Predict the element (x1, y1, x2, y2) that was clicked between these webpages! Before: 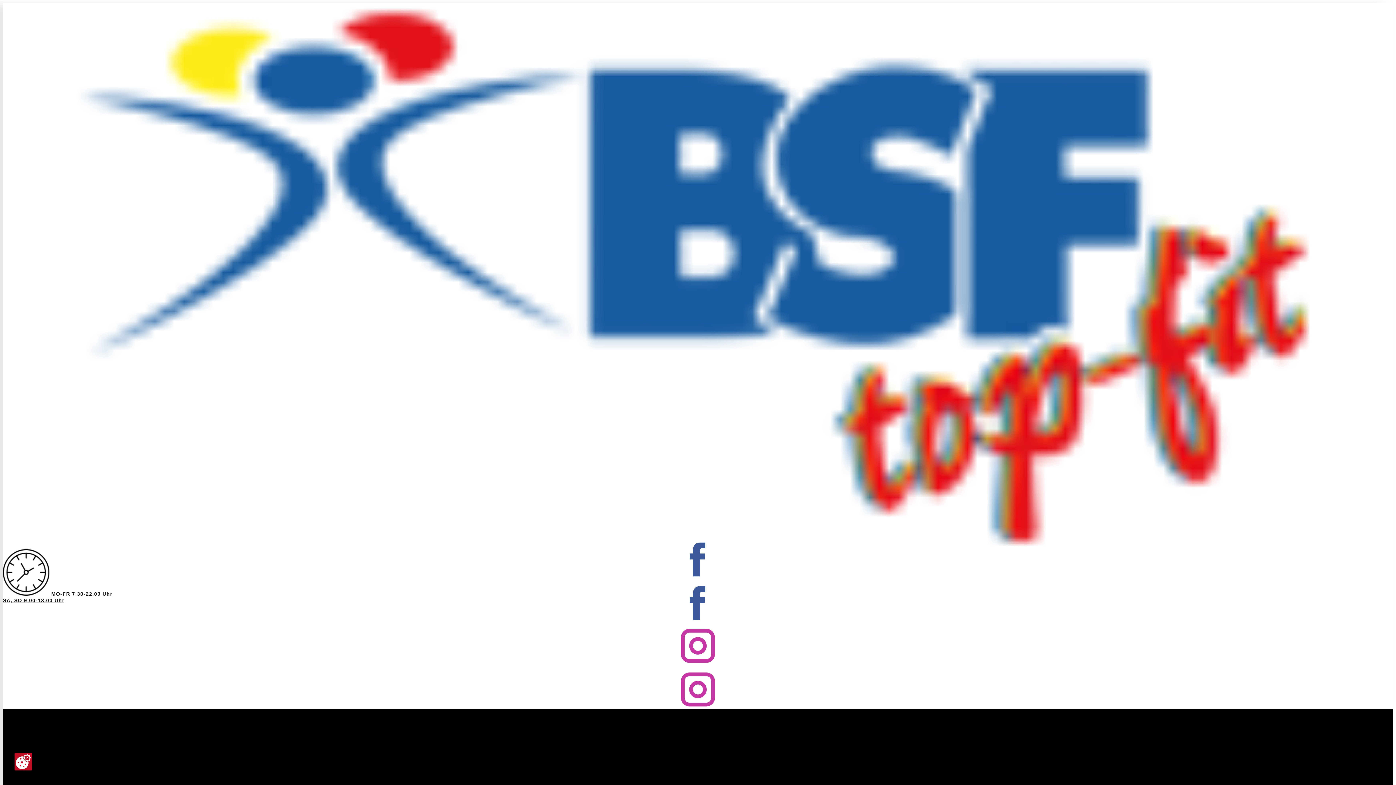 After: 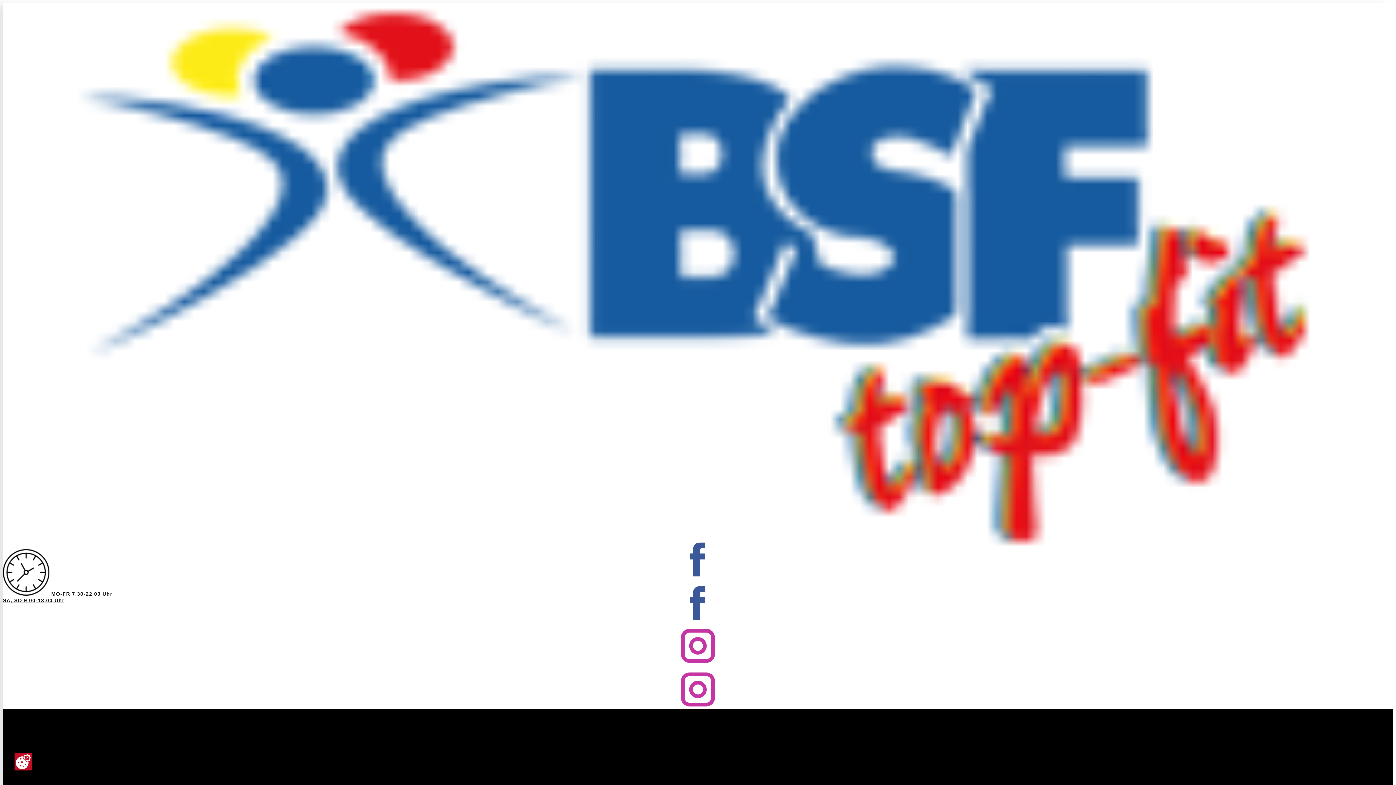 Action: bbox: (677, 574, 719, 624) label:  